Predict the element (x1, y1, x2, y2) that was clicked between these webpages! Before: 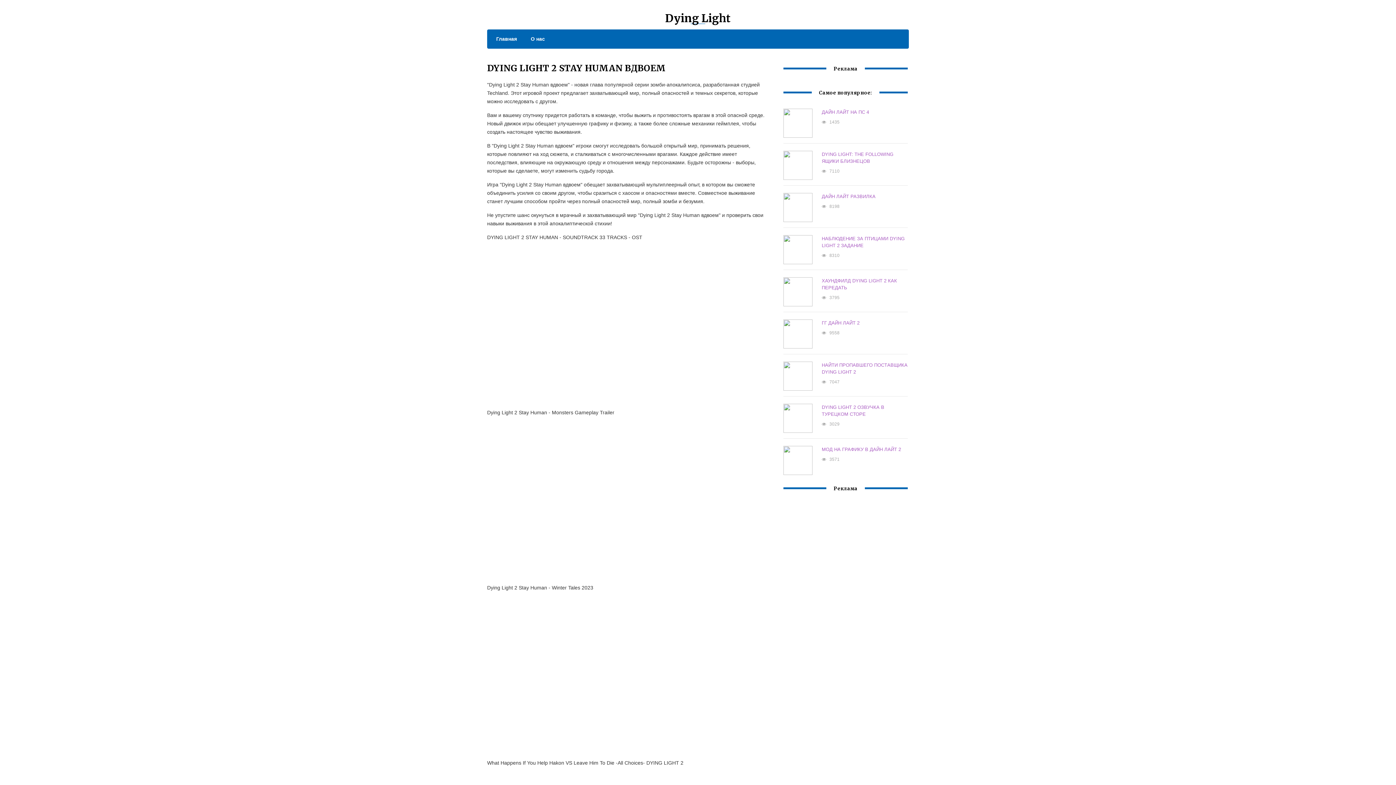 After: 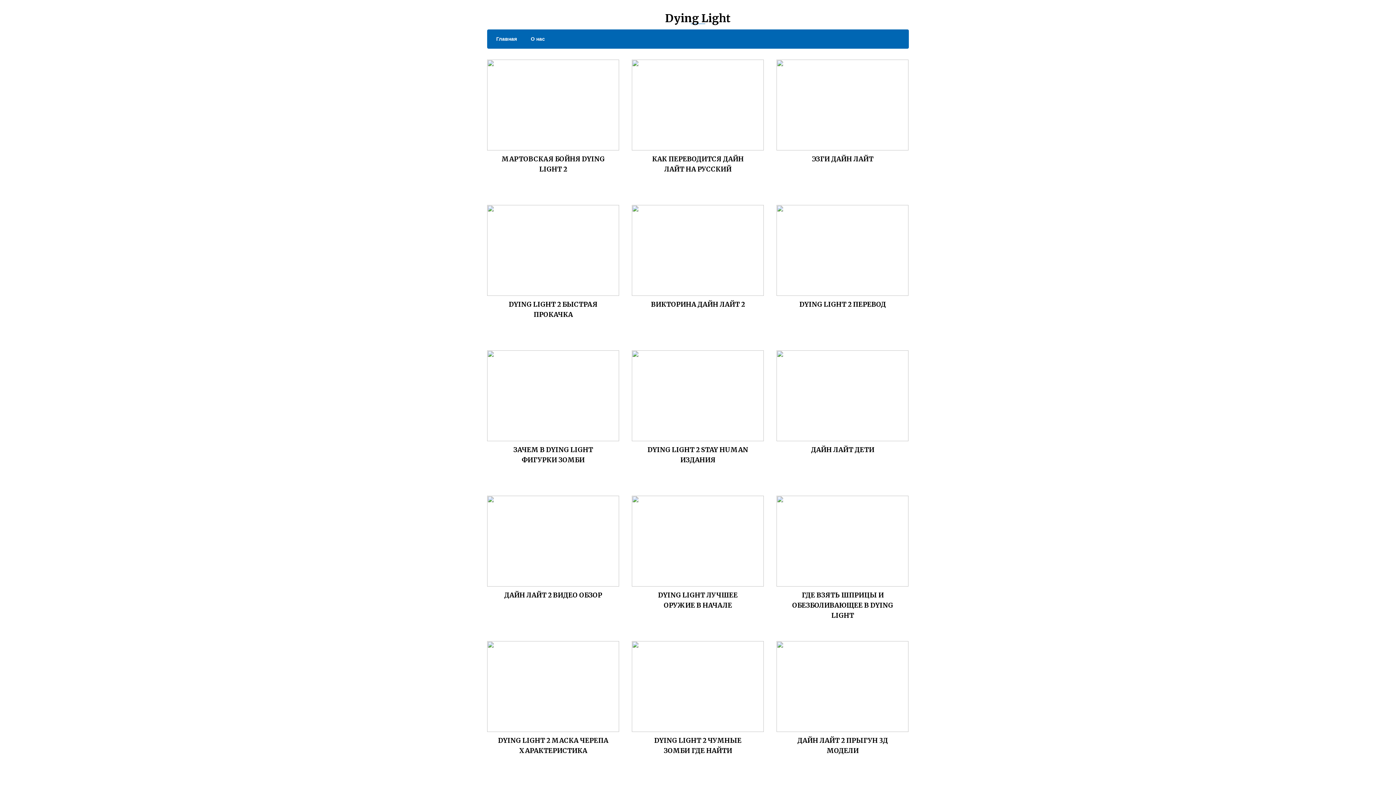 Action: label: Главная bbox: (489, 34, 517, 43)